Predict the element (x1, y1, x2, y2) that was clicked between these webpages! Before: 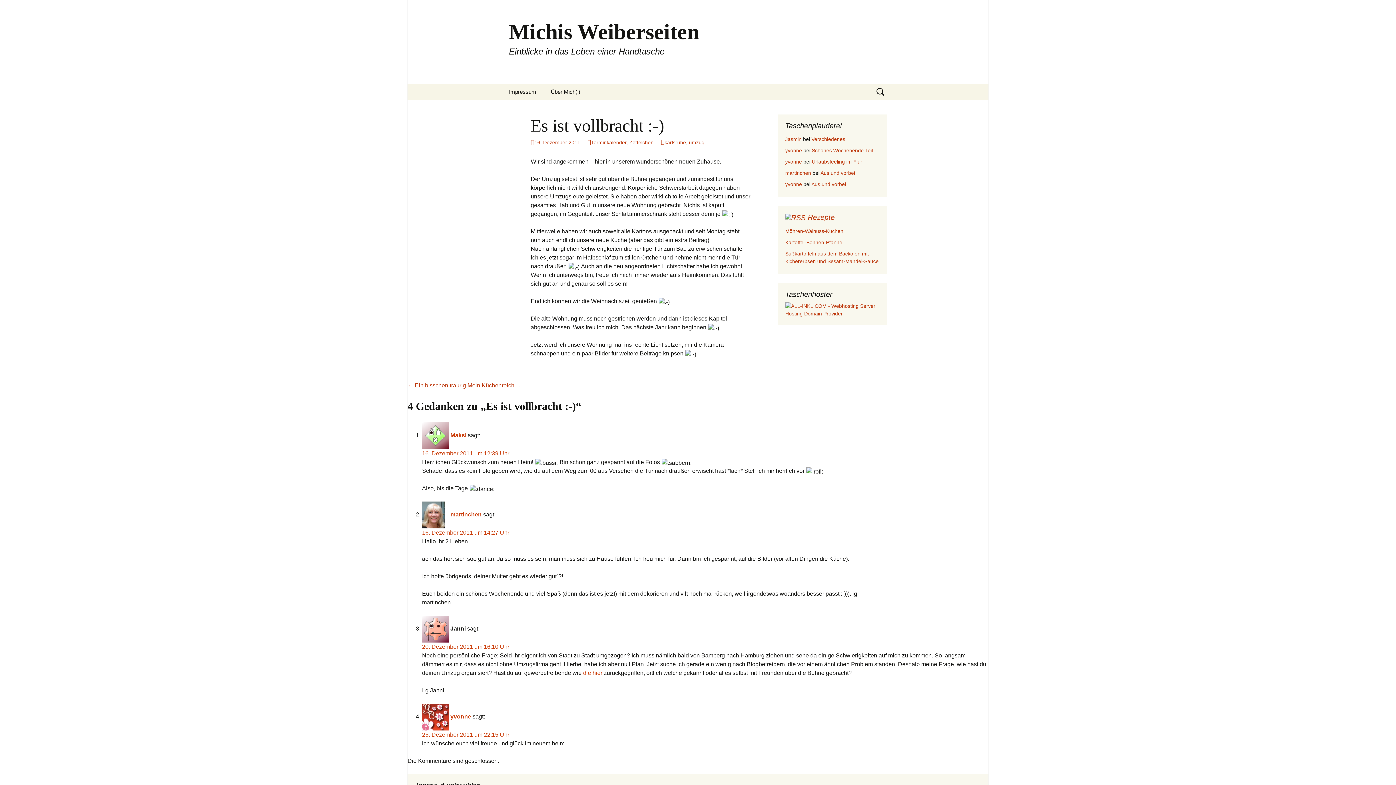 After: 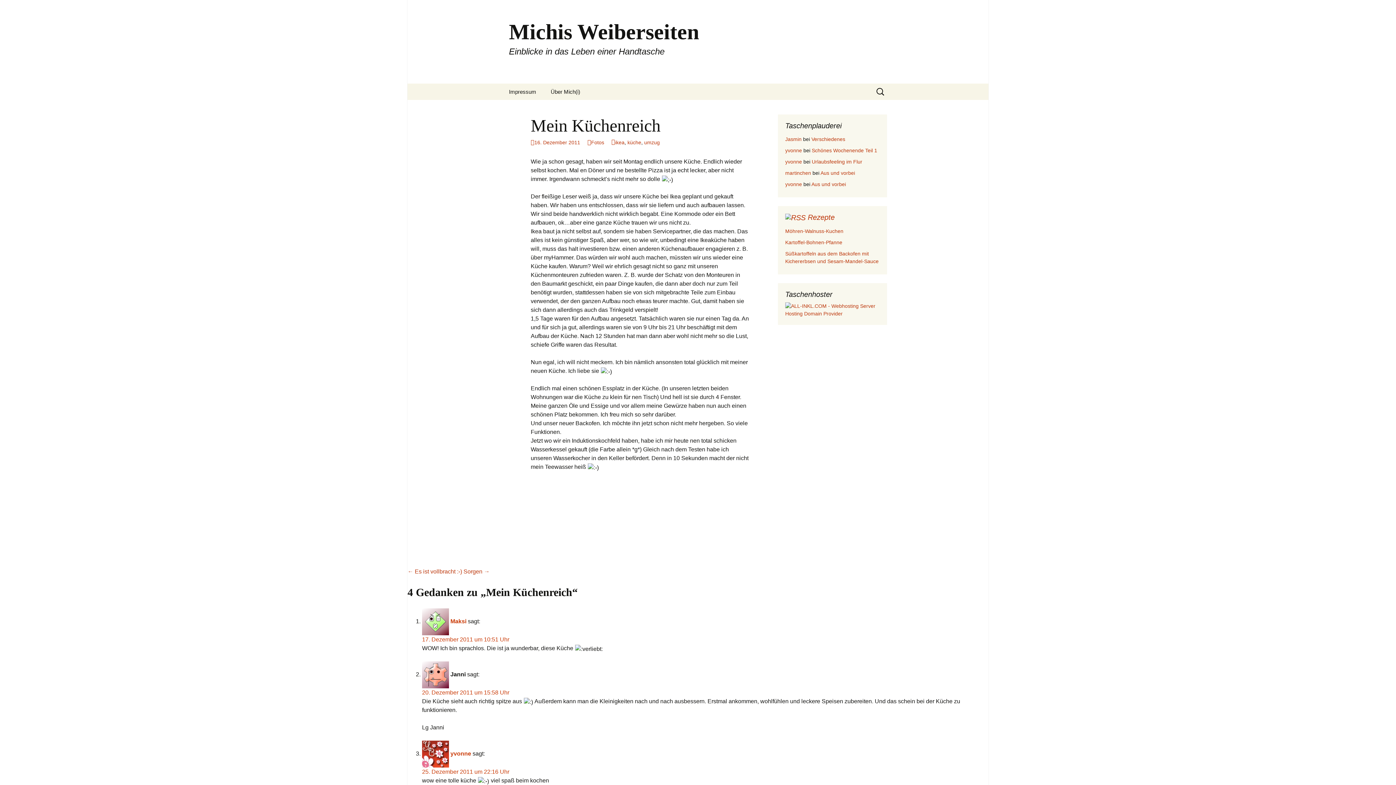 Action: bbox: (467, 382, 521, 388) label: Mein Küchenreich →